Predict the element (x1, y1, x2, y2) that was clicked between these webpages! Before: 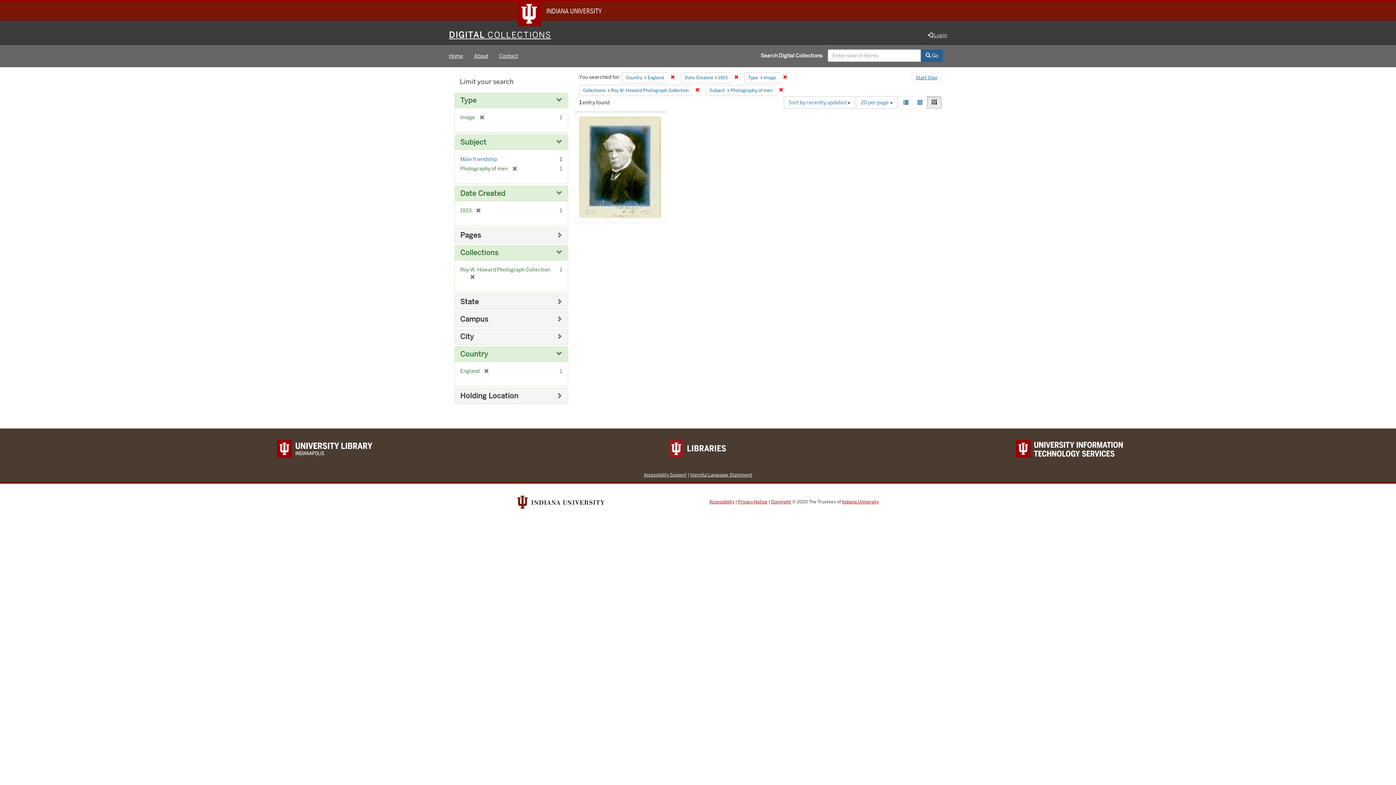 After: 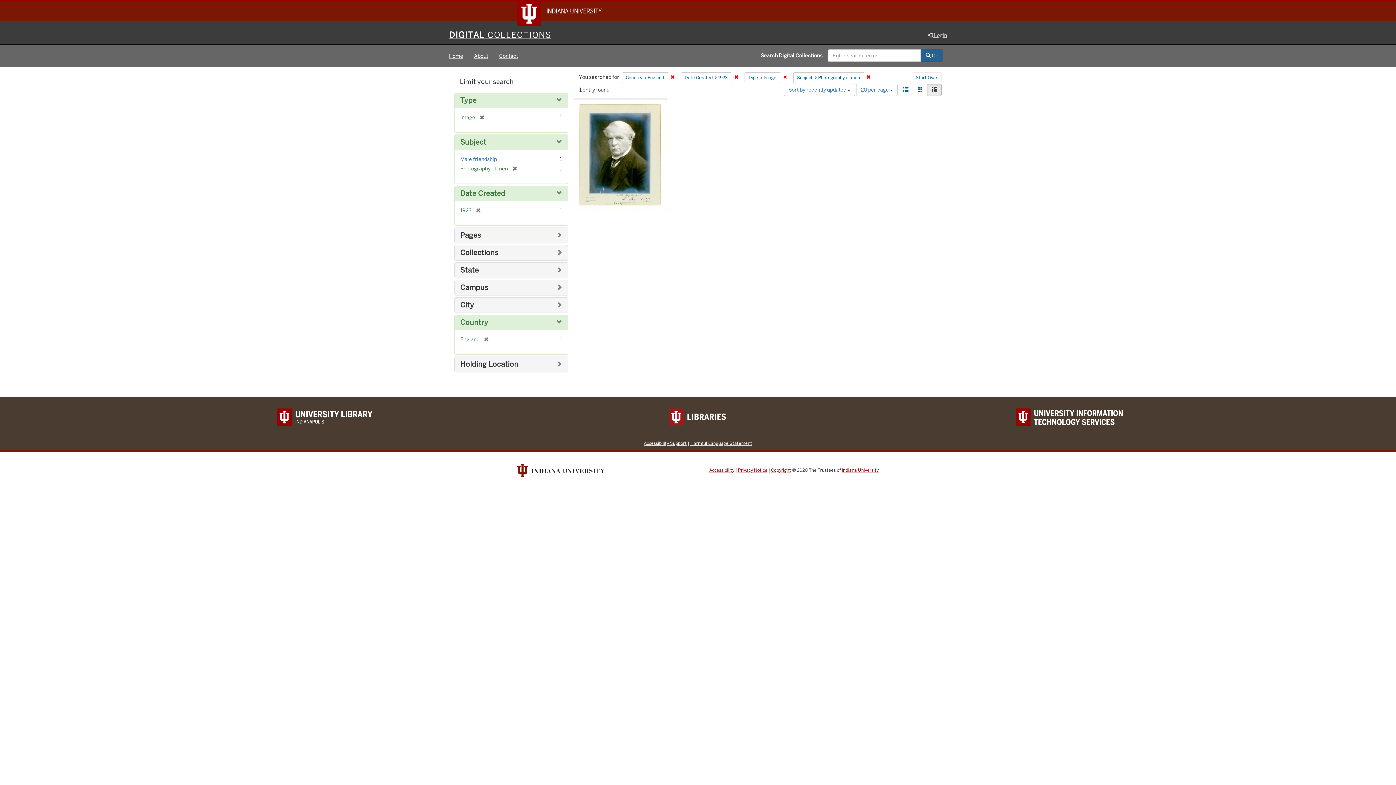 Action: bbox: (692, 84, 702, 95) label: Remove constraint Collections: Roy W. Howard Photograph Collection